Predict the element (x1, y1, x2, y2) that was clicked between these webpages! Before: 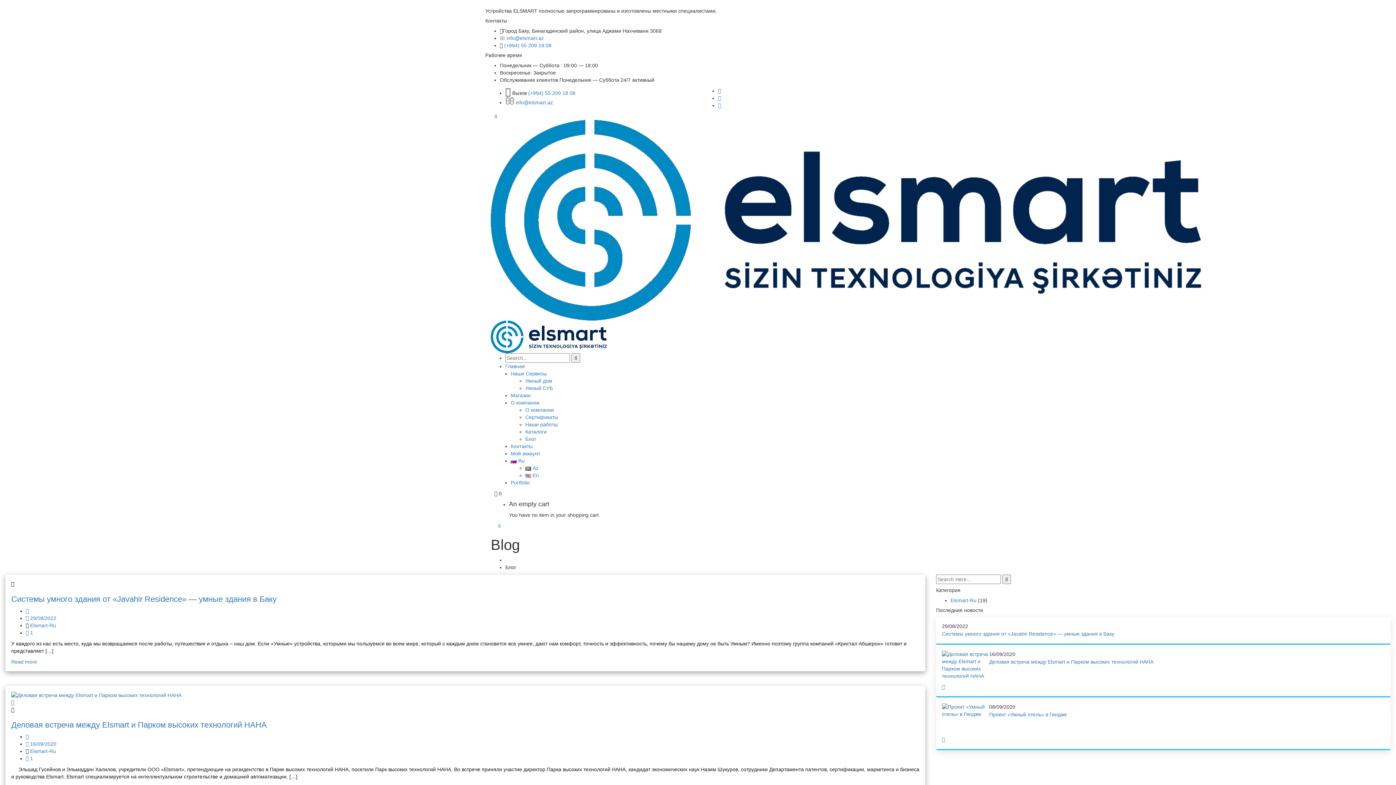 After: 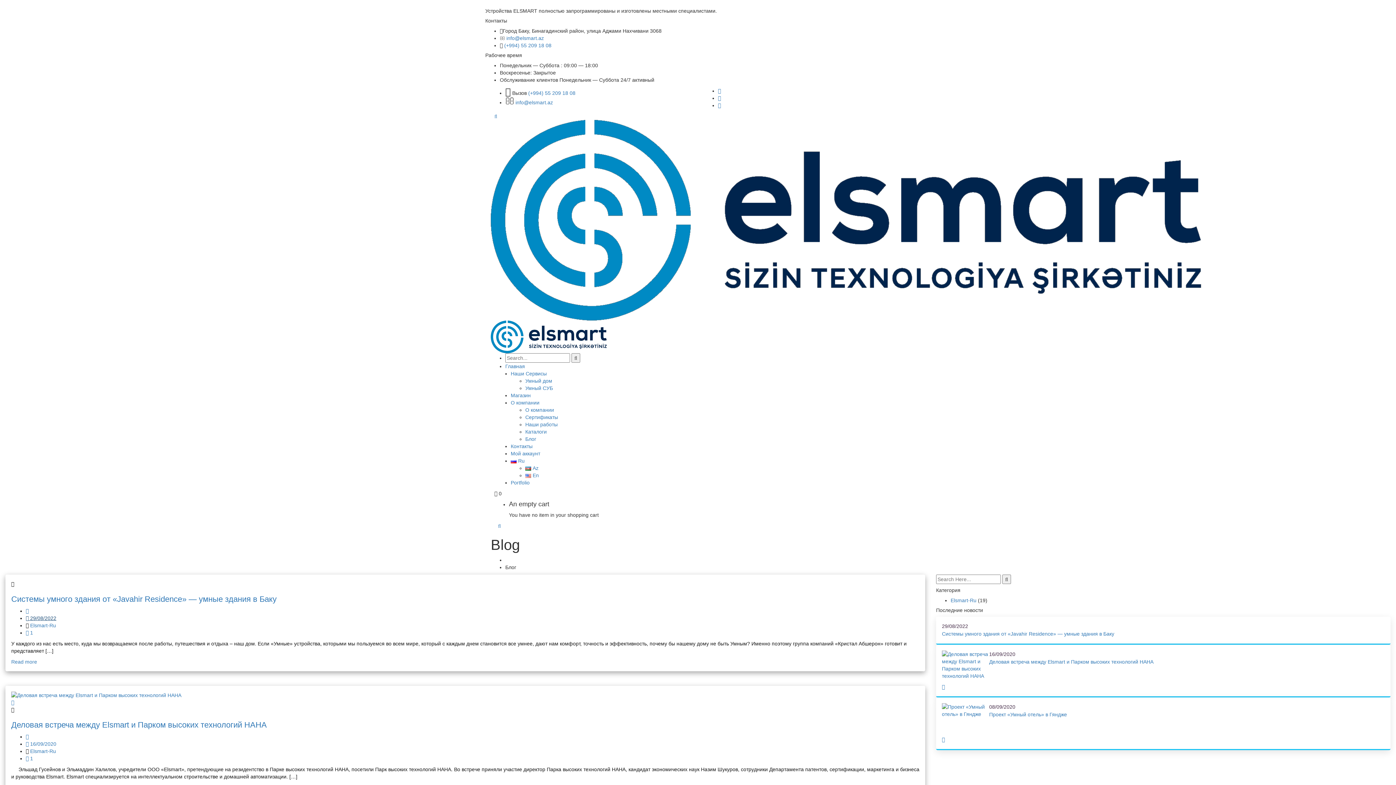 Action: label:  29/08/2022 bbox: (25, 615, 56, 621)